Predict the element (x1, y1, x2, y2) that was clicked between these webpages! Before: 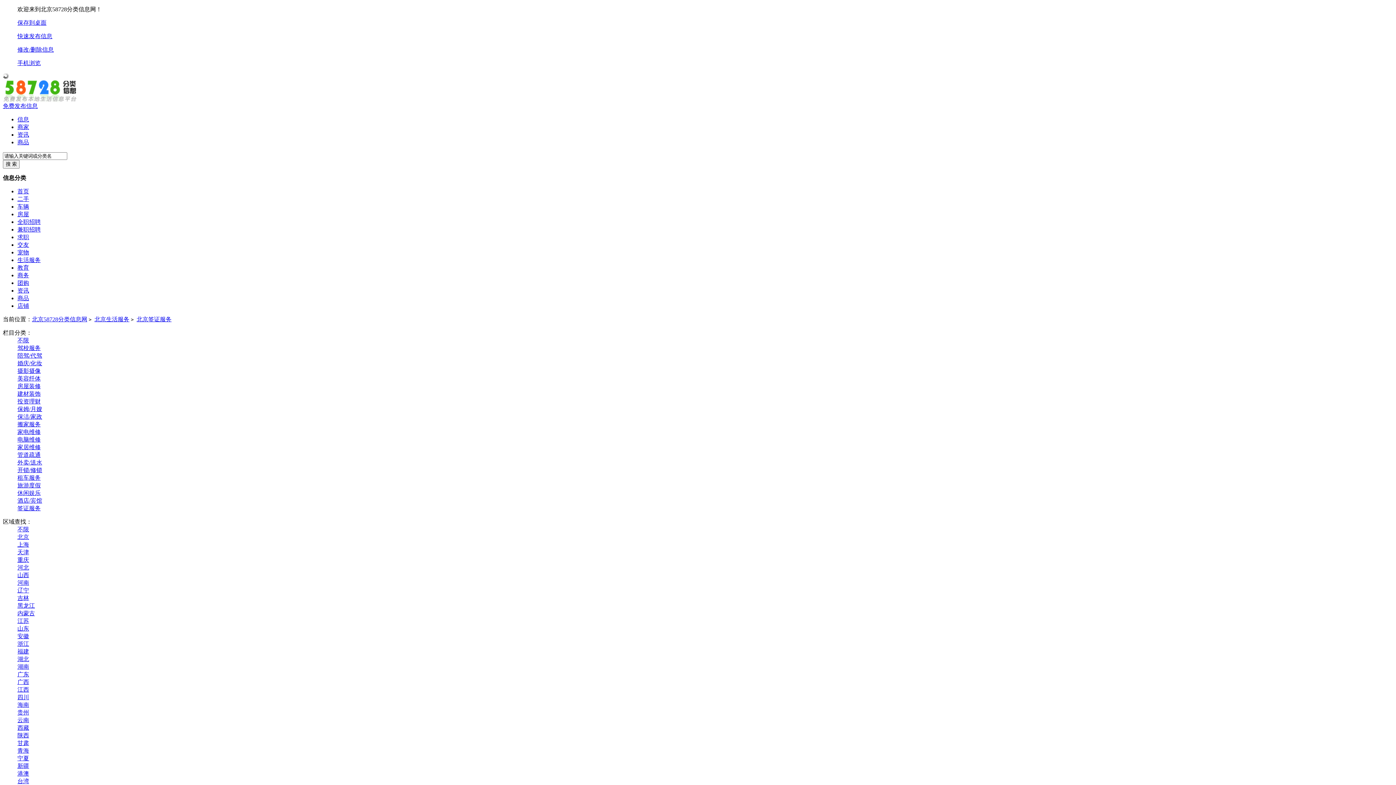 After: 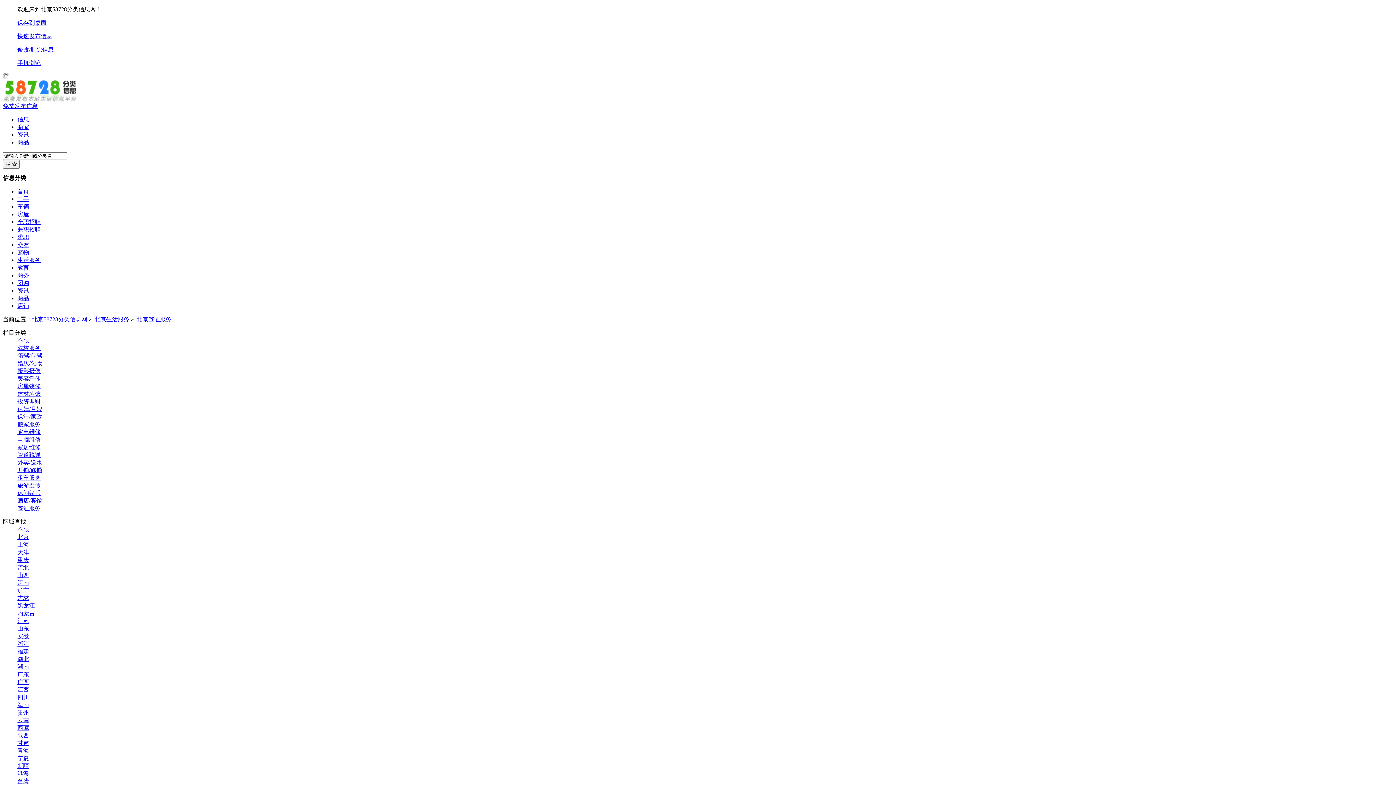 Action: bbox: (17, 116, 29, 122) label: 信息